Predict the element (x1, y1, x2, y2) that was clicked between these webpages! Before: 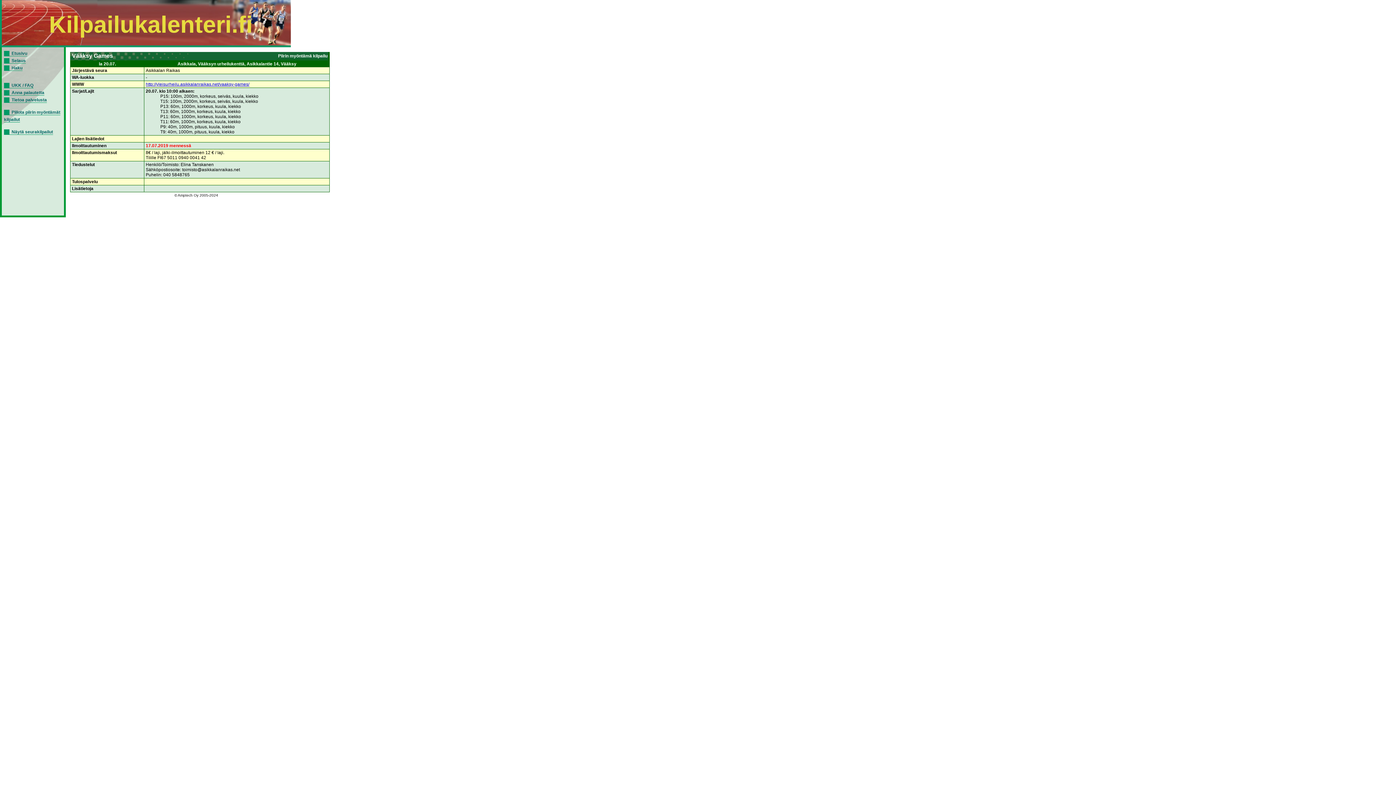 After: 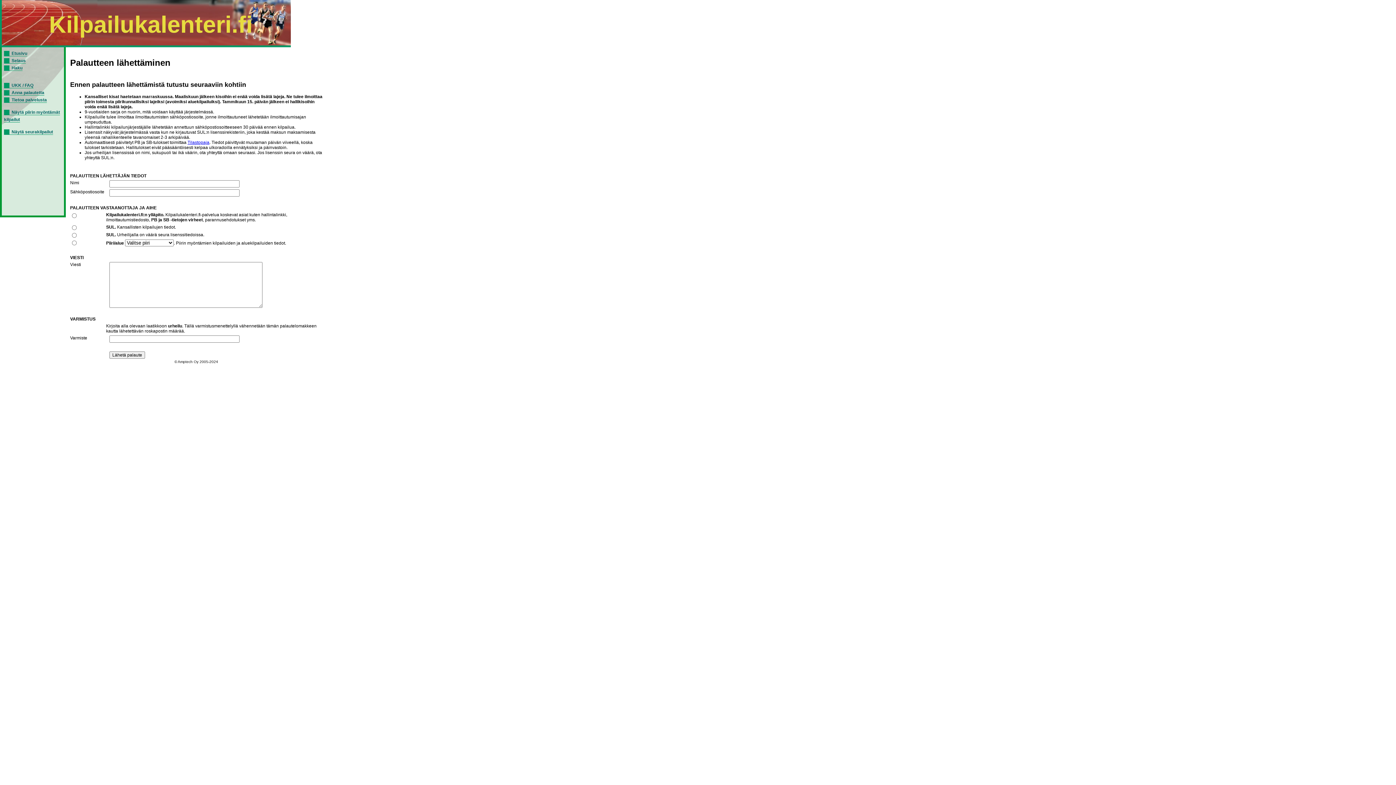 Action: label: Anna palautetta bbox: (4, 90, 44, 95)